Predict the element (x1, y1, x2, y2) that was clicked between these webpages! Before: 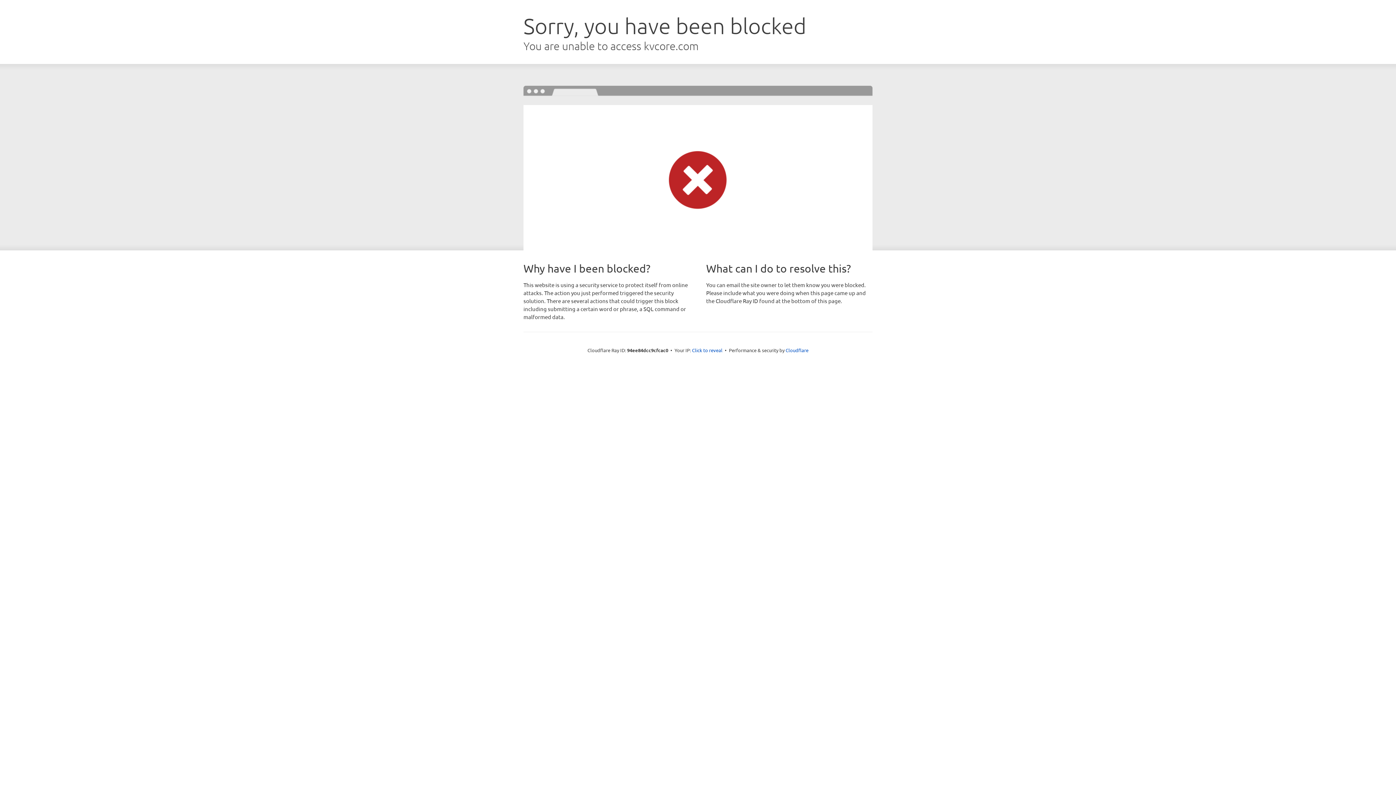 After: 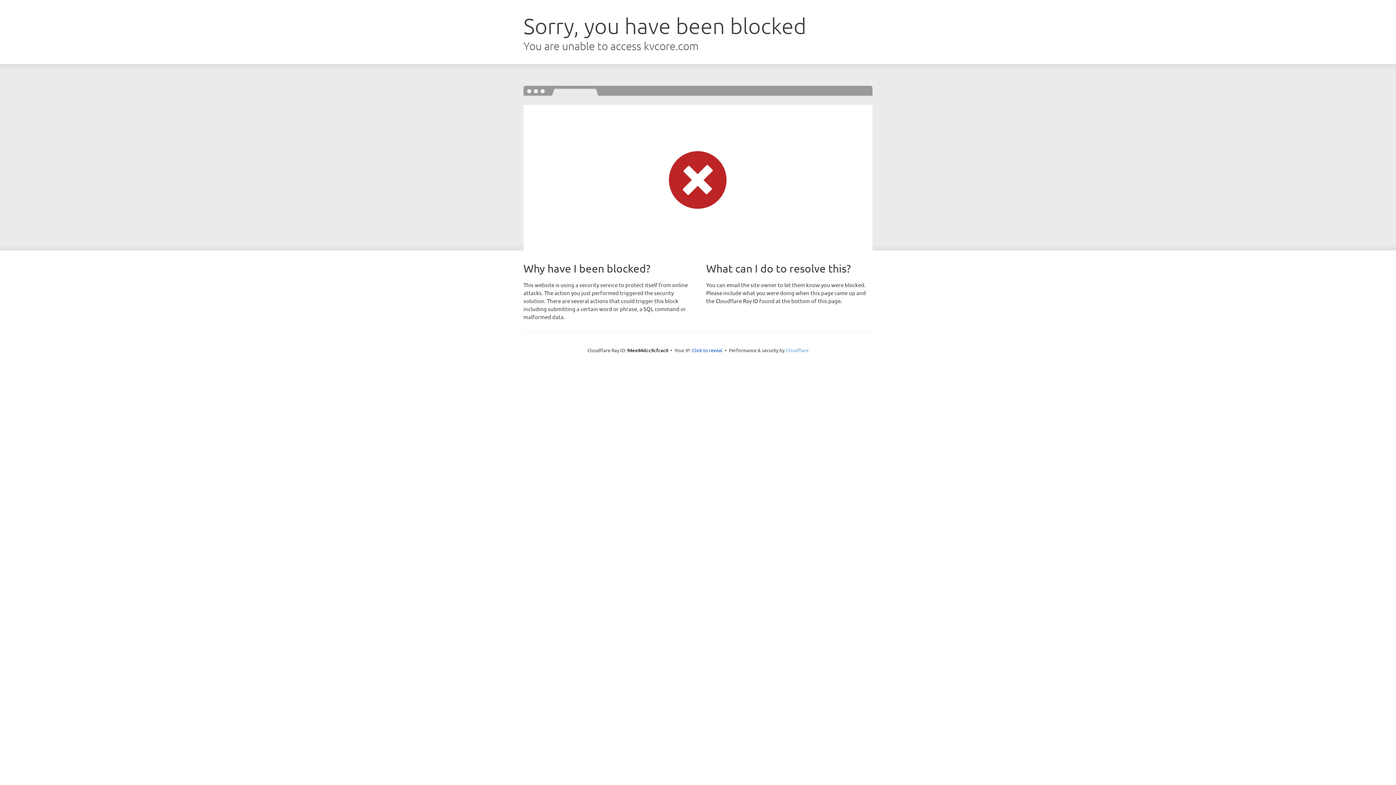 Action: bbox: (785, 347, 808, 353) label: Cloudflare